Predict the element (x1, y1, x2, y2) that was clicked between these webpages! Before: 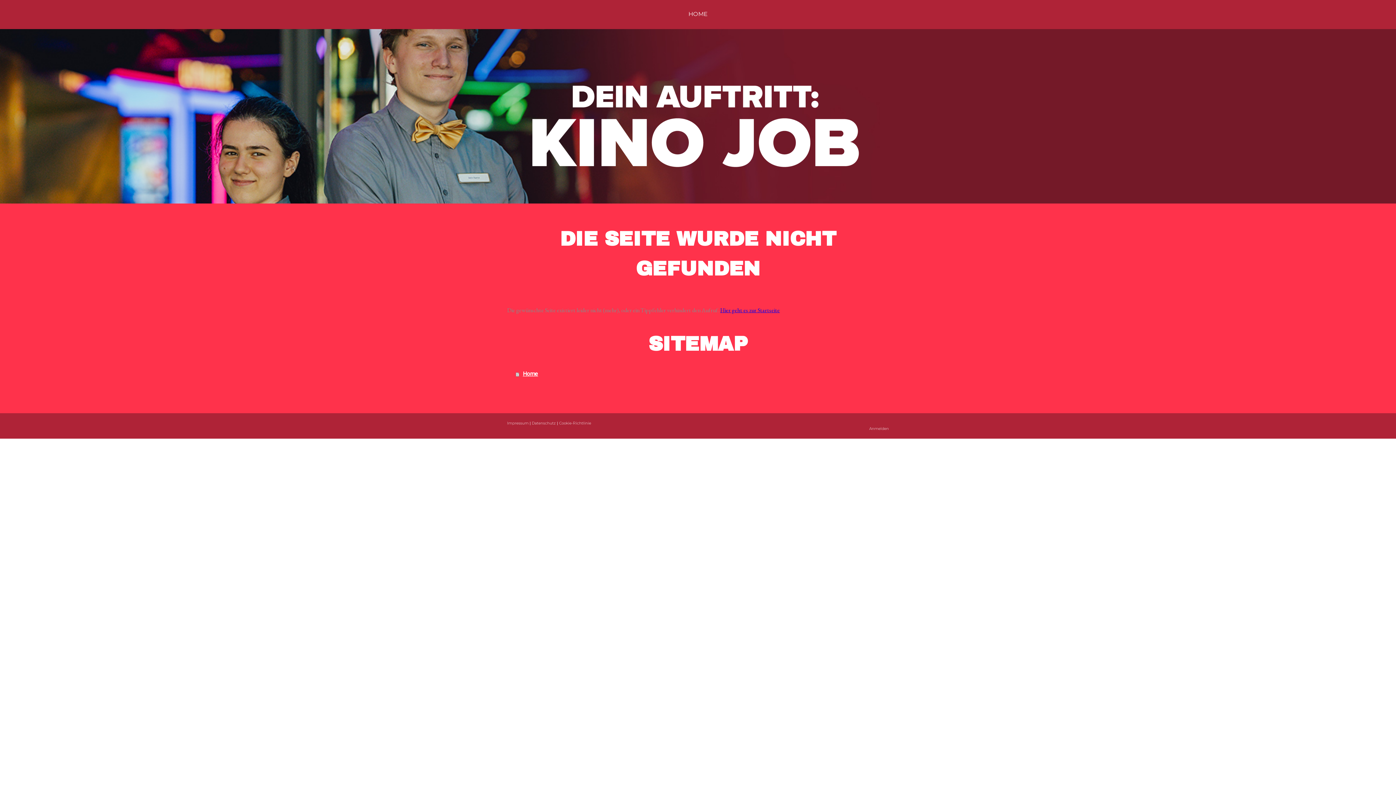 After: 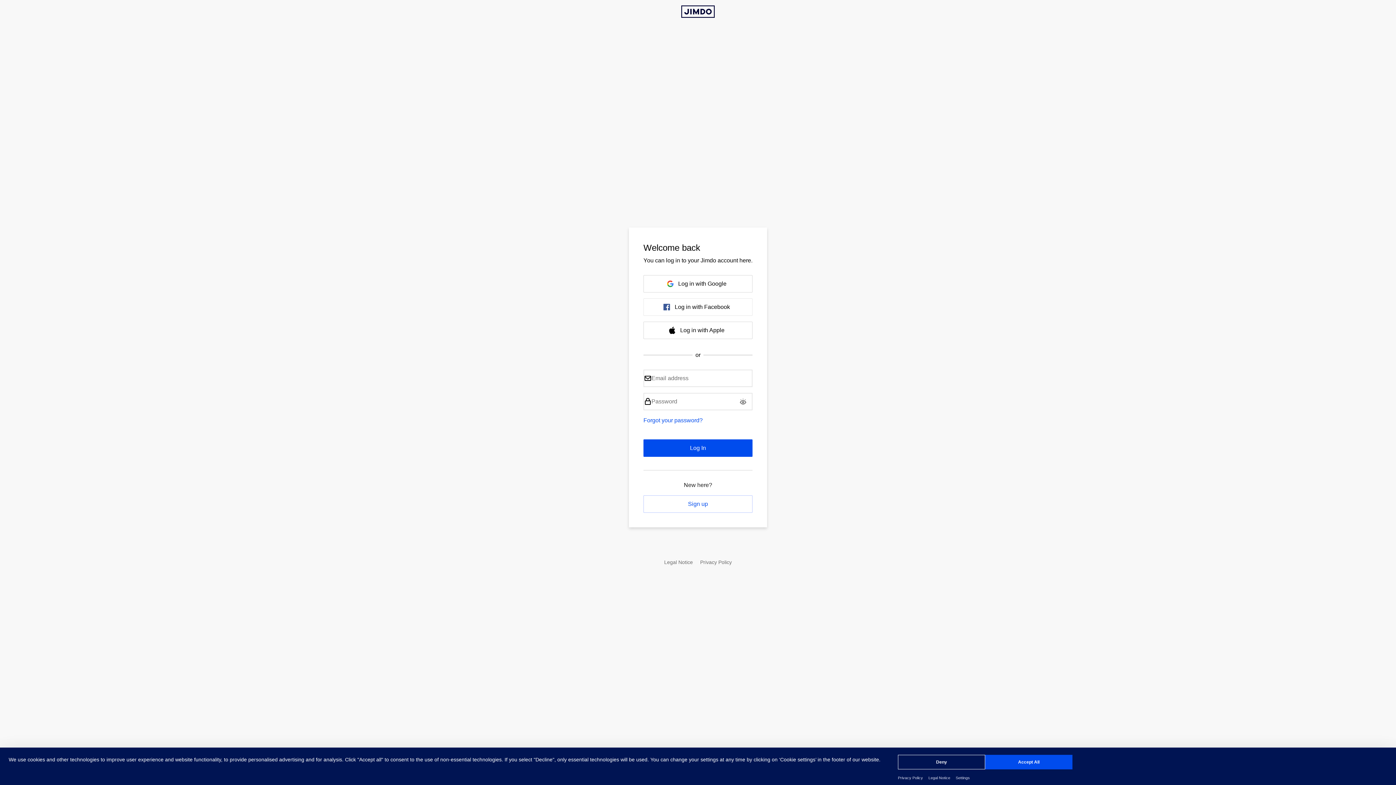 Action: bbox: (869, 426, 889, 431) label: Anmelden